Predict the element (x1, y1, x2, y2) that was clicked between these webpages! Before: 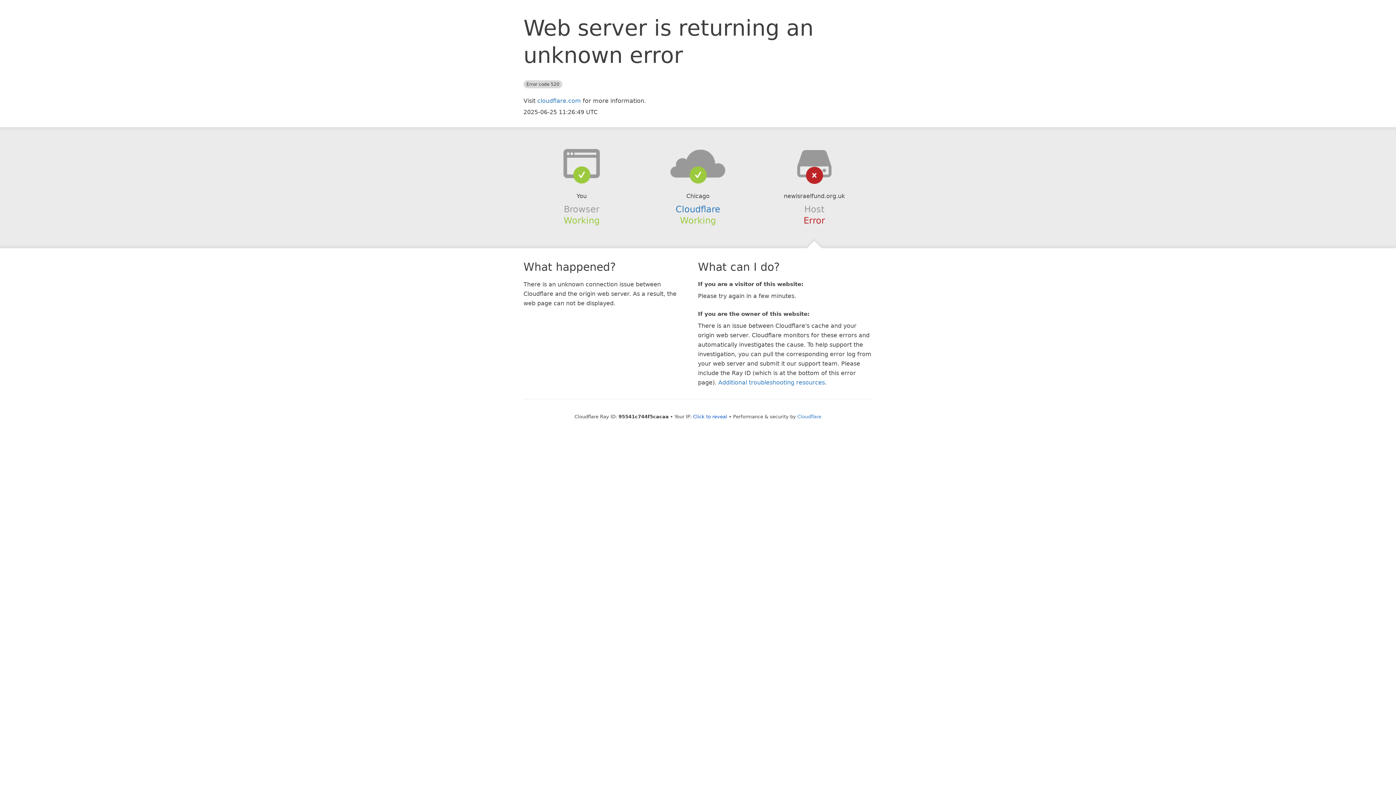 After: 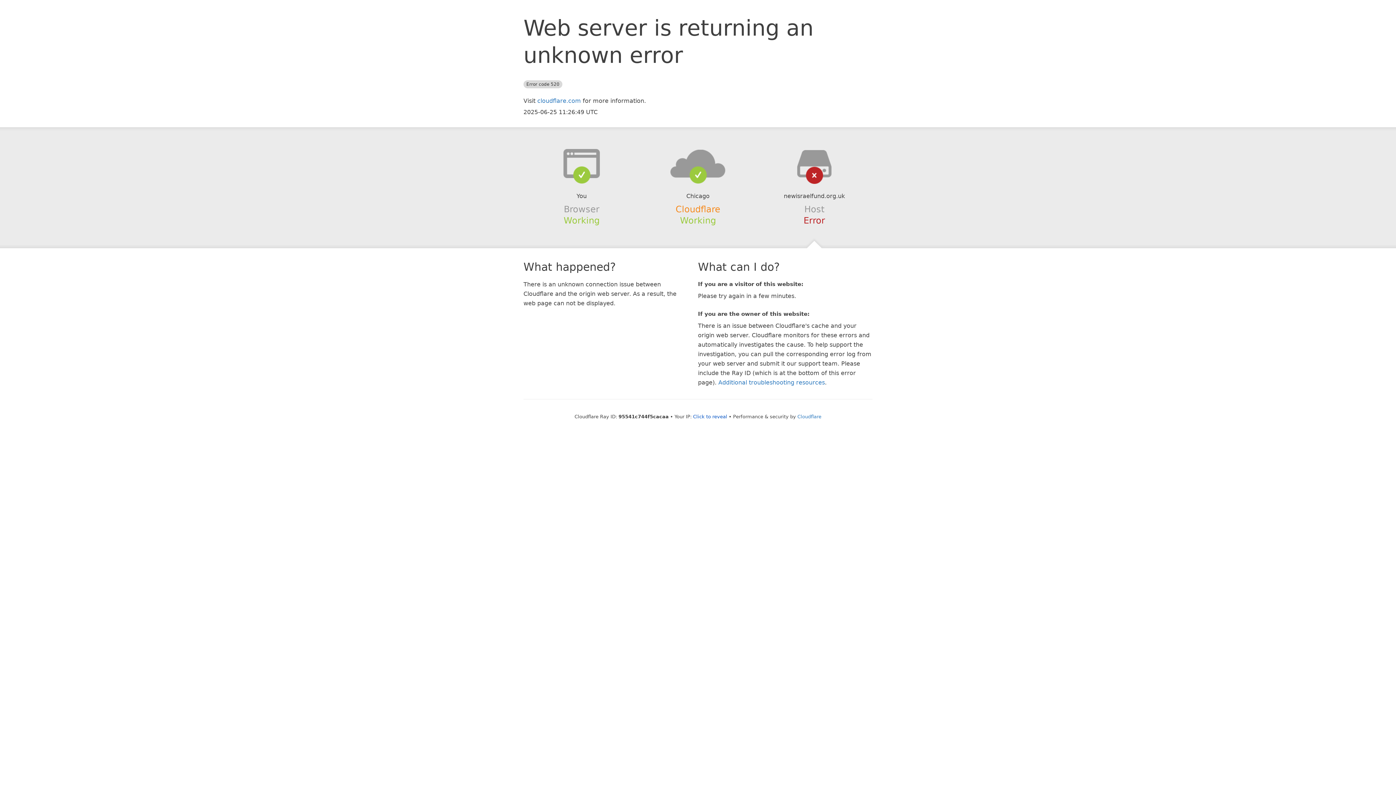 Action: label: Cloudflare bbox: (675, 204, 720, 214)